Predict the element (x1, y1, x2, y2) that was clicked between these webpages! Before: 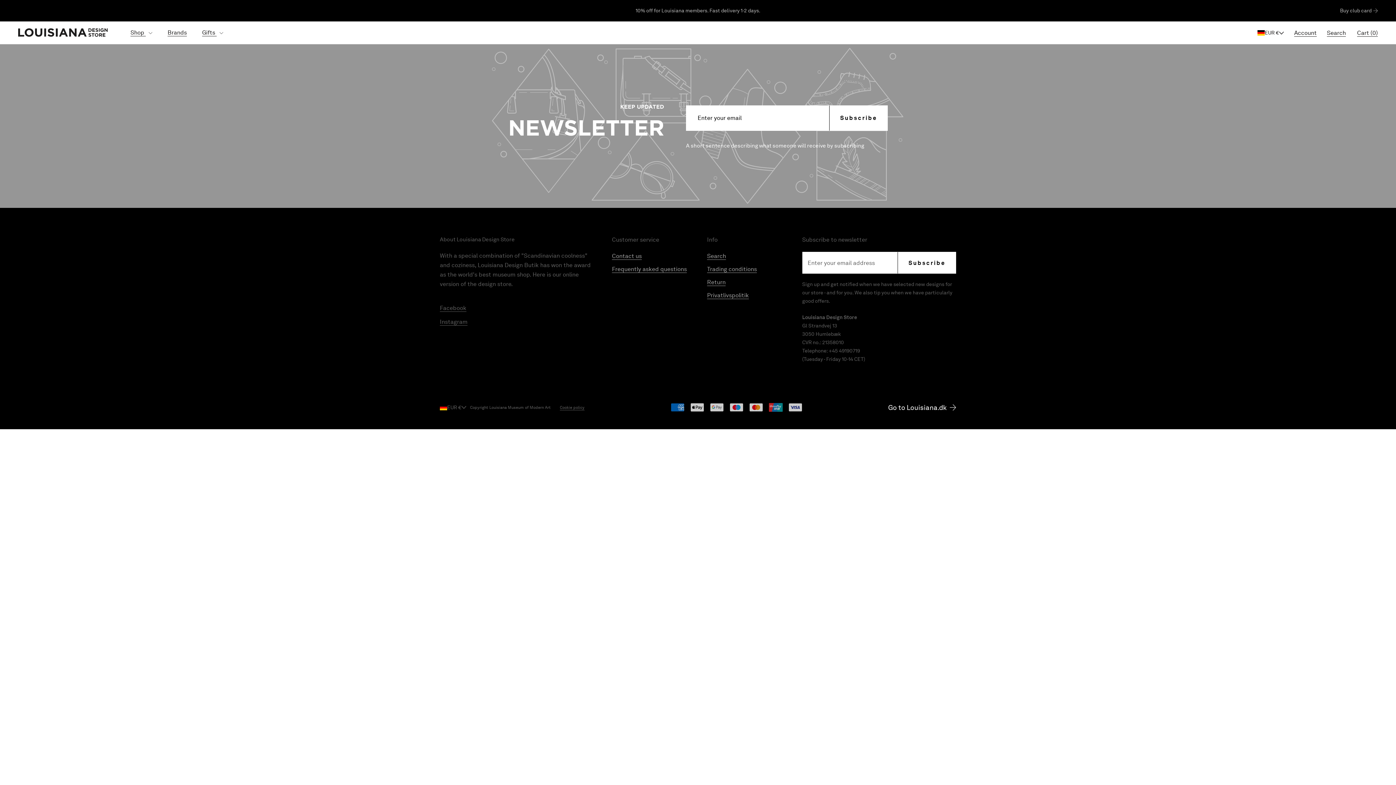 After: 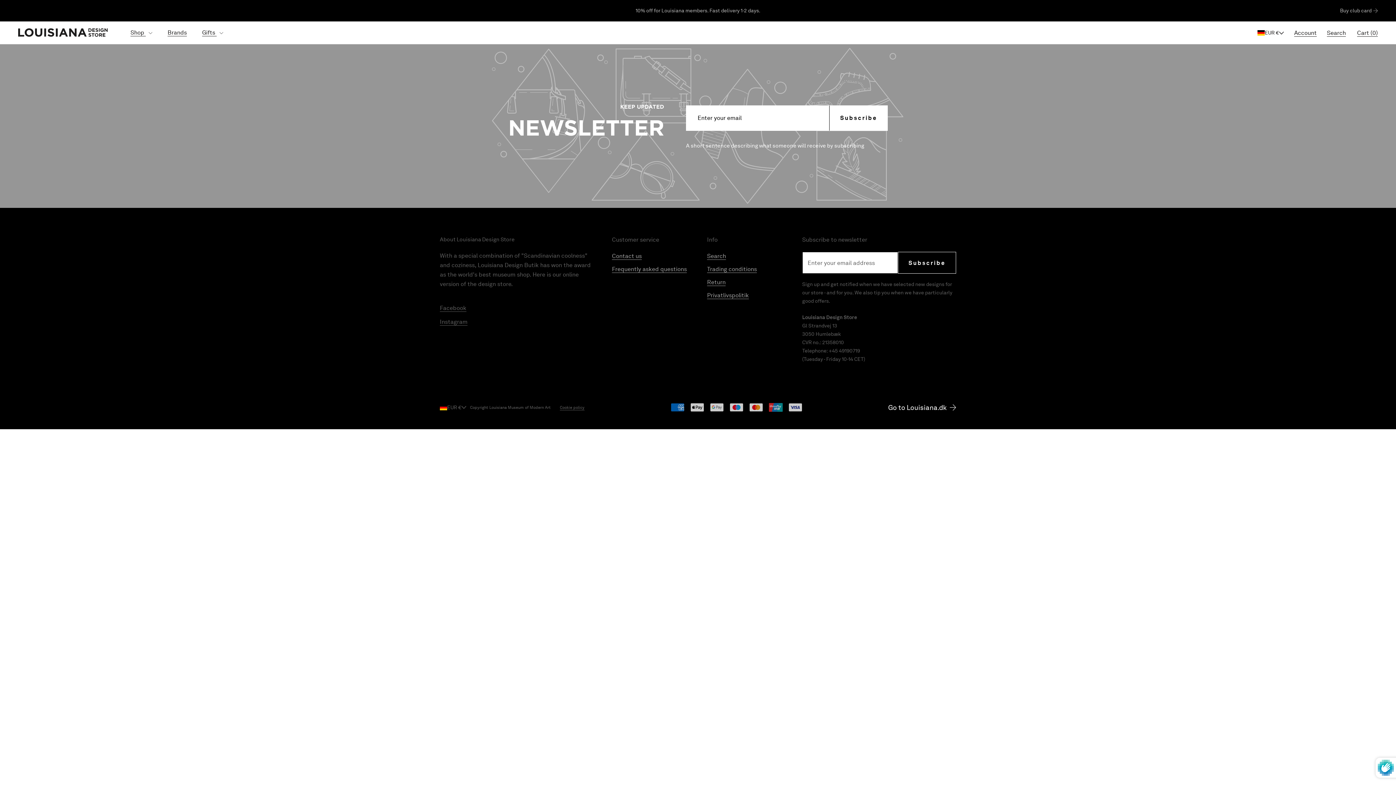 Action: bbox: (898, 252, 956, 273) label: Subscribe